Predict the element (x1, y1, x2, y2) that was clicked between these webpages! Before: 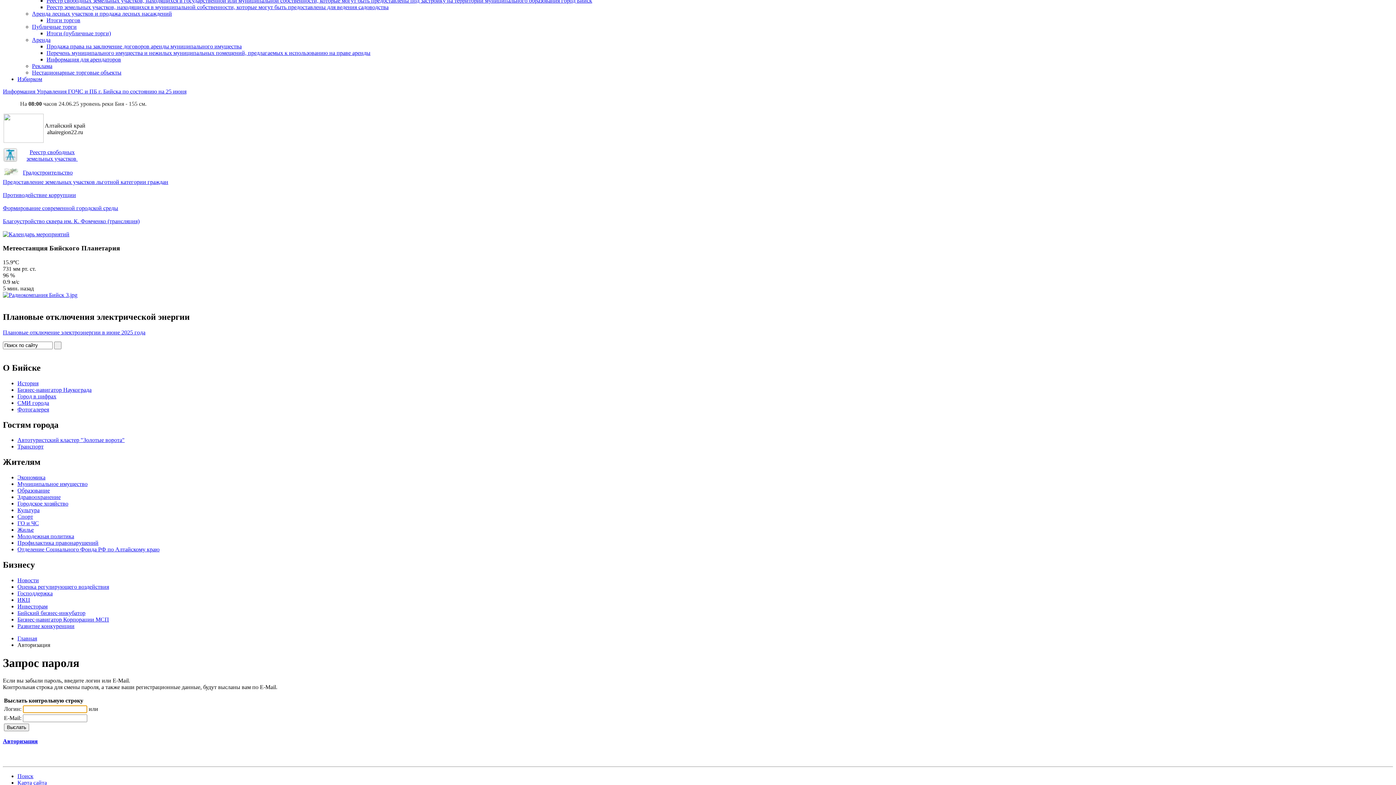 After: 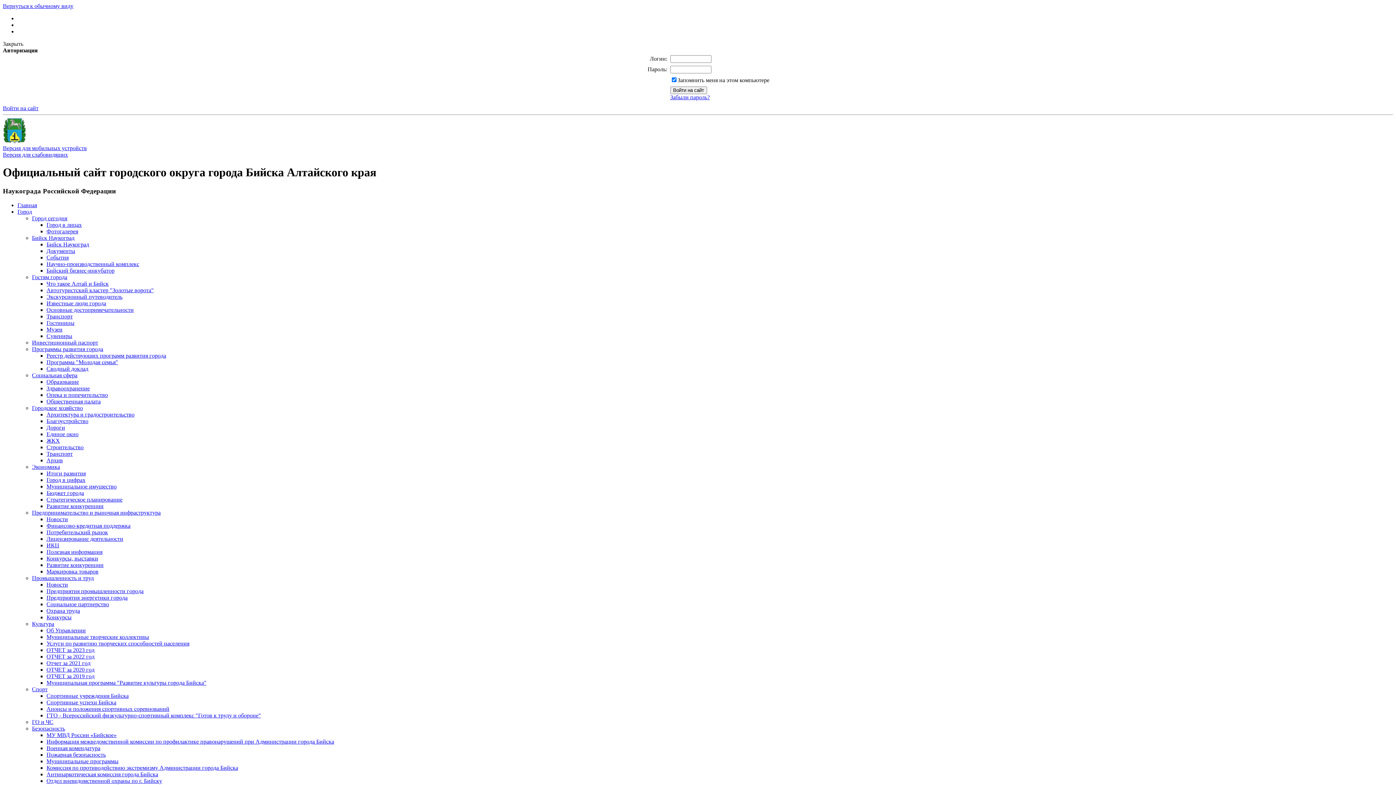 Action: bbox: (17, 603, 47, 609) label: Инвесторам